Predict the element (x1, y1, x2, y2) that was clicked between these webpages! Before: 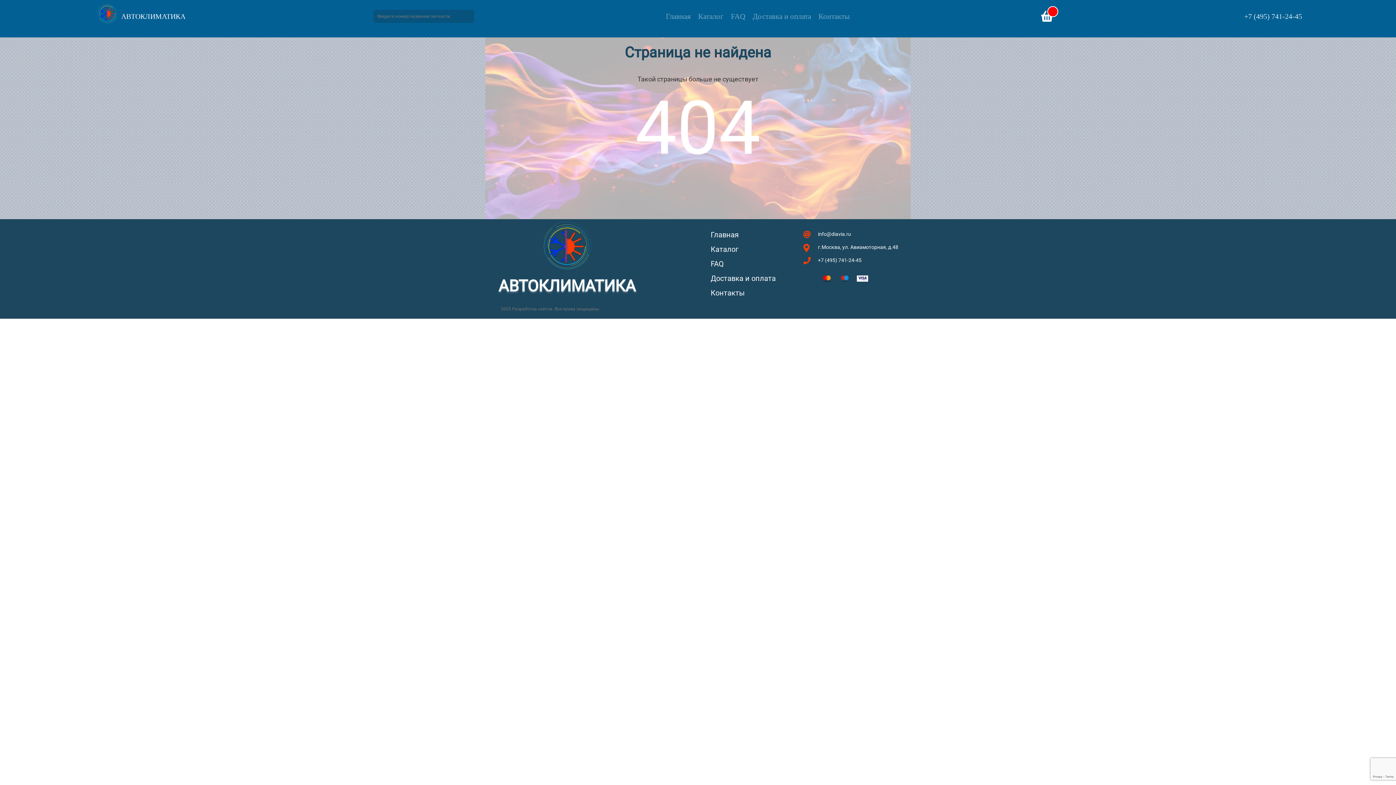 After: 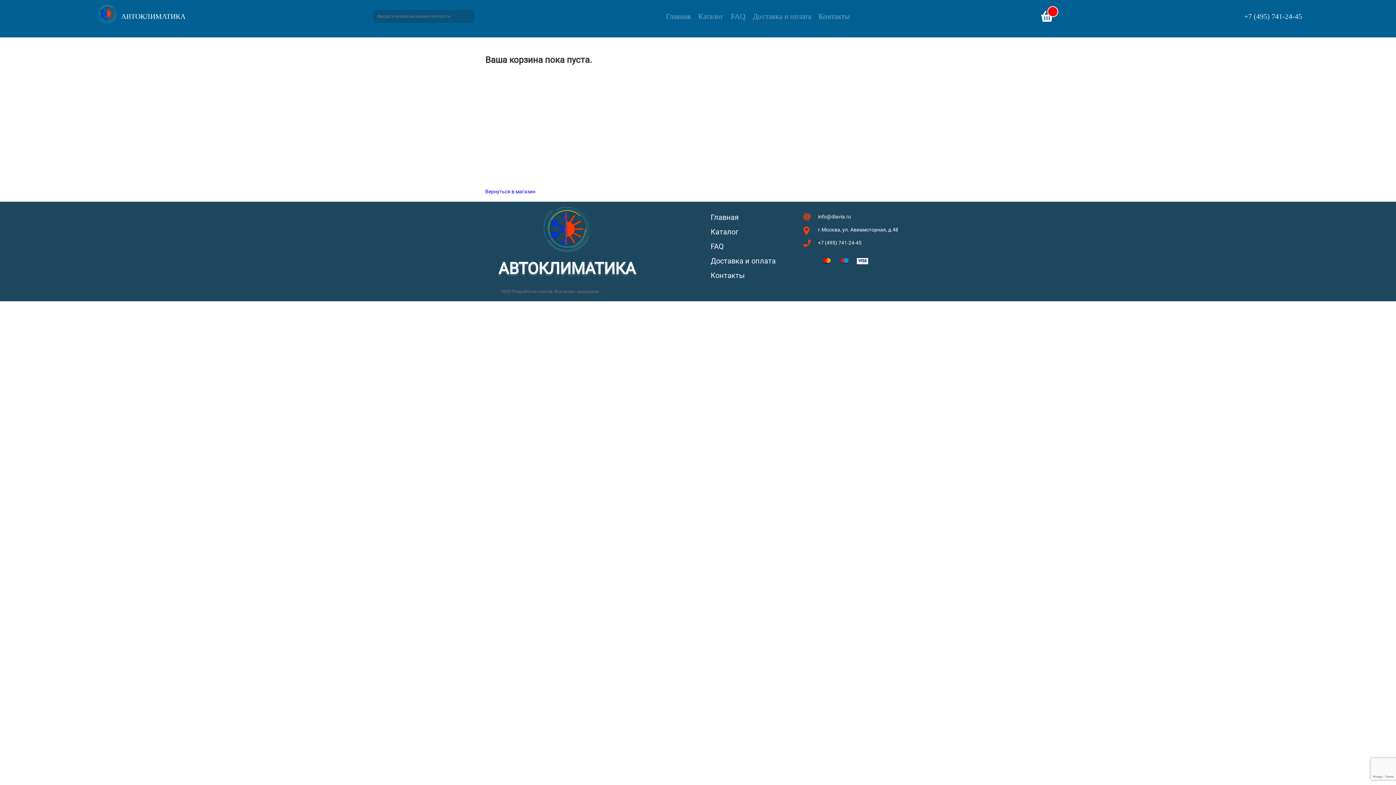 Action: bbox: (1041, 10, 1053, 22)